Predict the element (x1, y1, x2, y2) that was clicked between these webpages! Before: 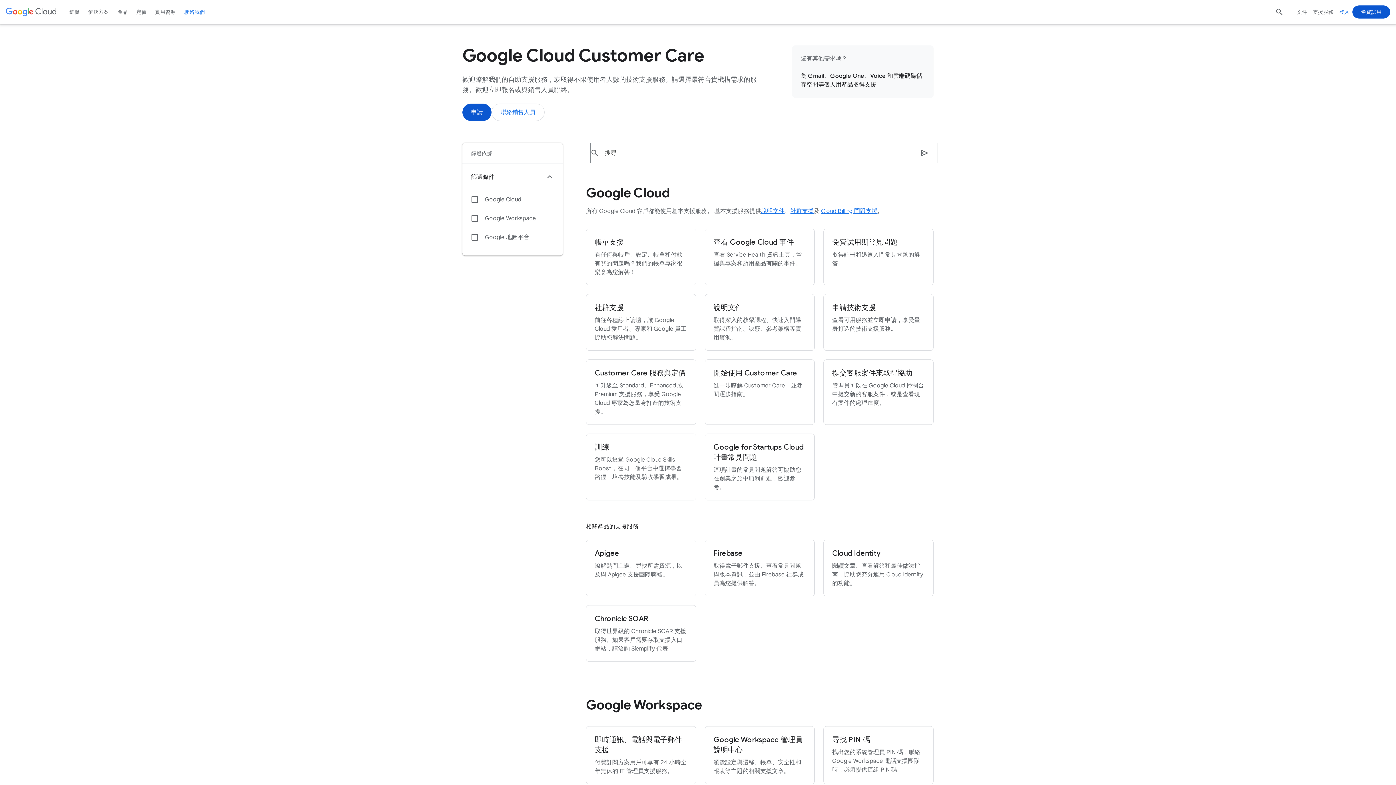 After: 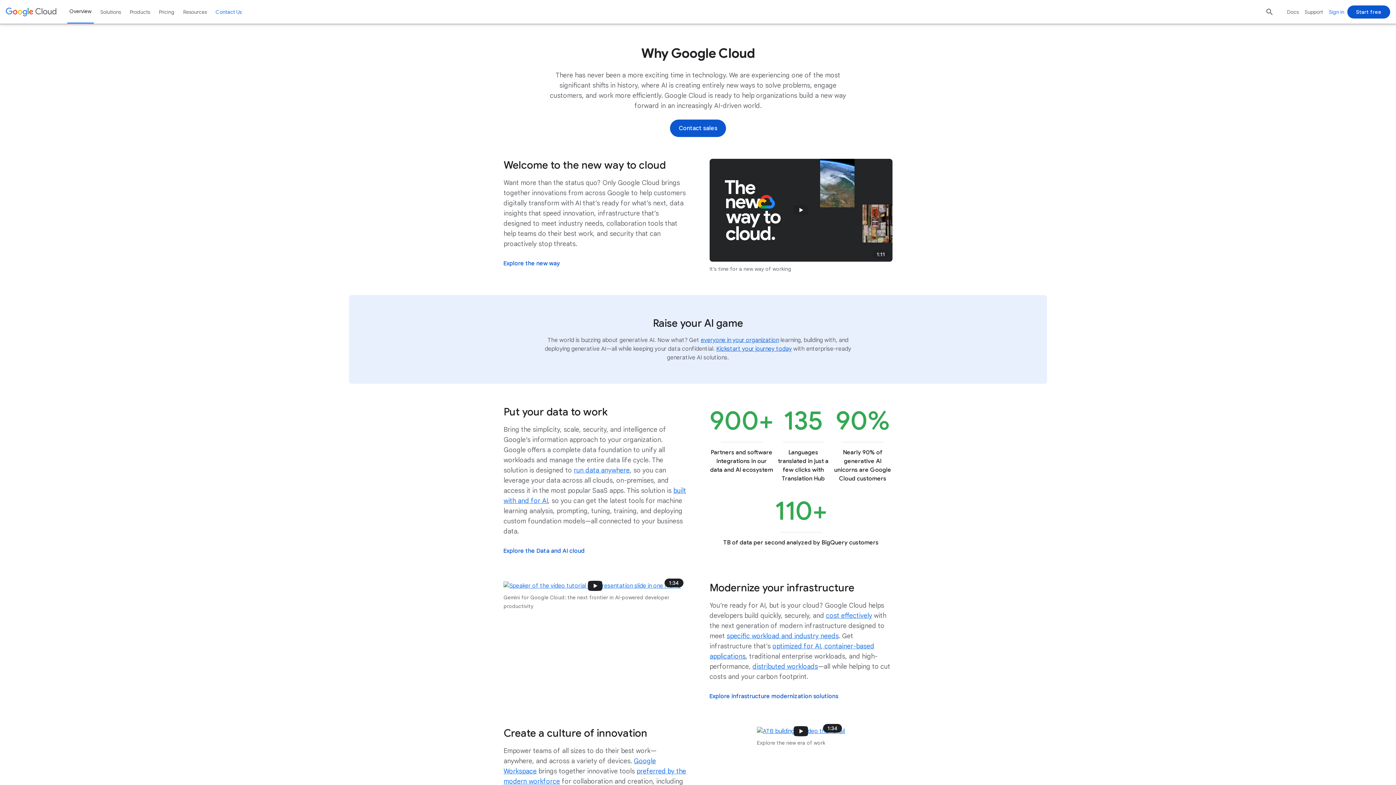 Action: label: 總覽 bbox: (67, 0, 81, 23)